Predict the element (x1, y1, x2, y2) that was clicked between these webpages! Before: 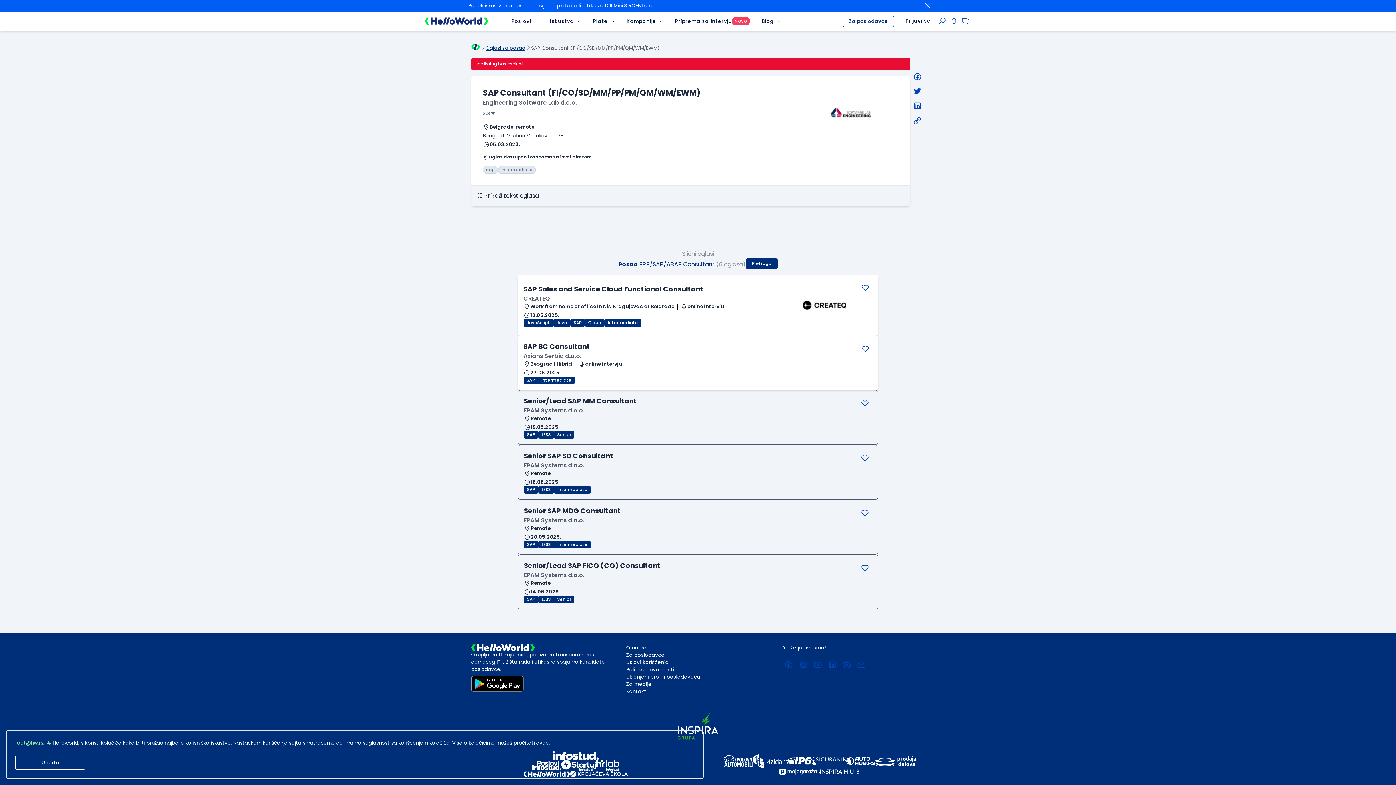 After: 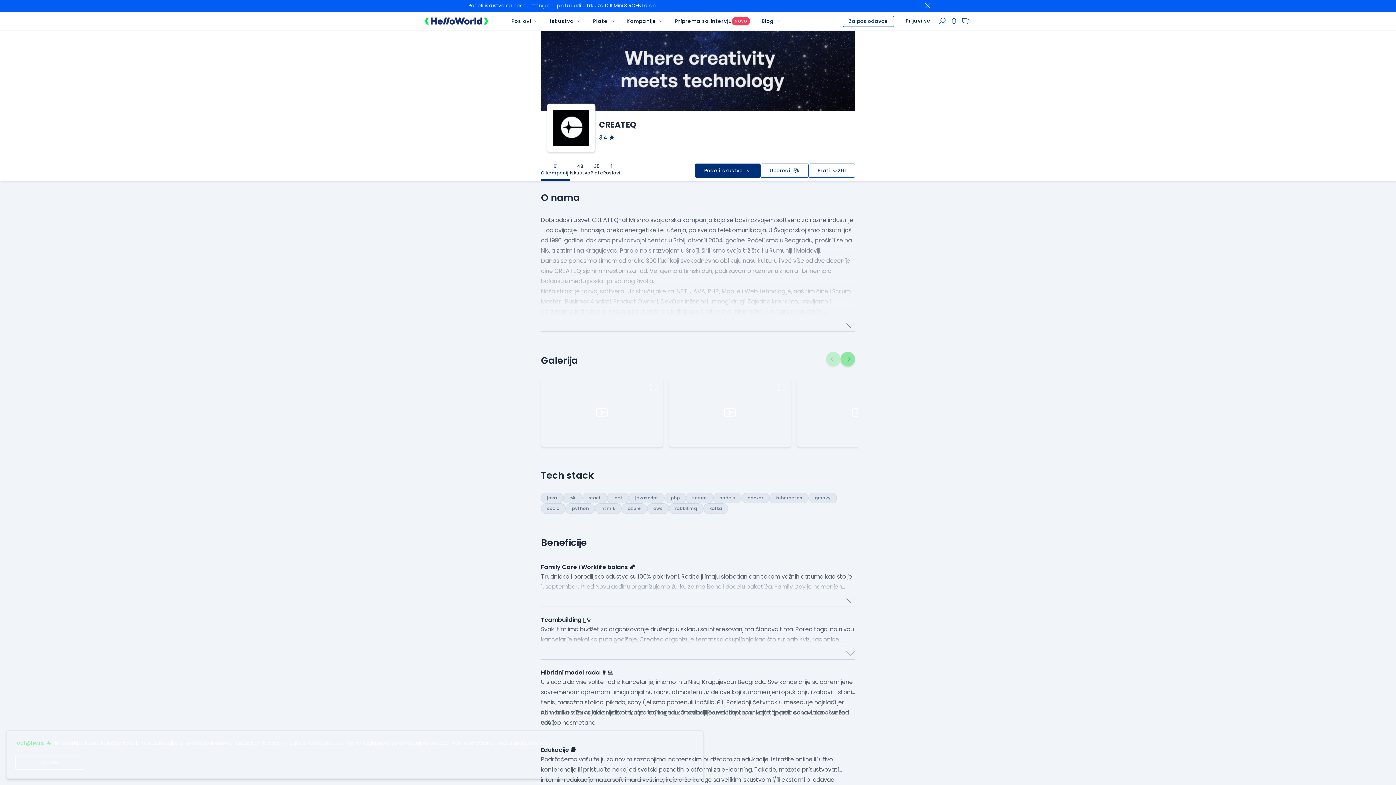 Action: bbox: (523, 294, 550, 302) label: CREATEQ